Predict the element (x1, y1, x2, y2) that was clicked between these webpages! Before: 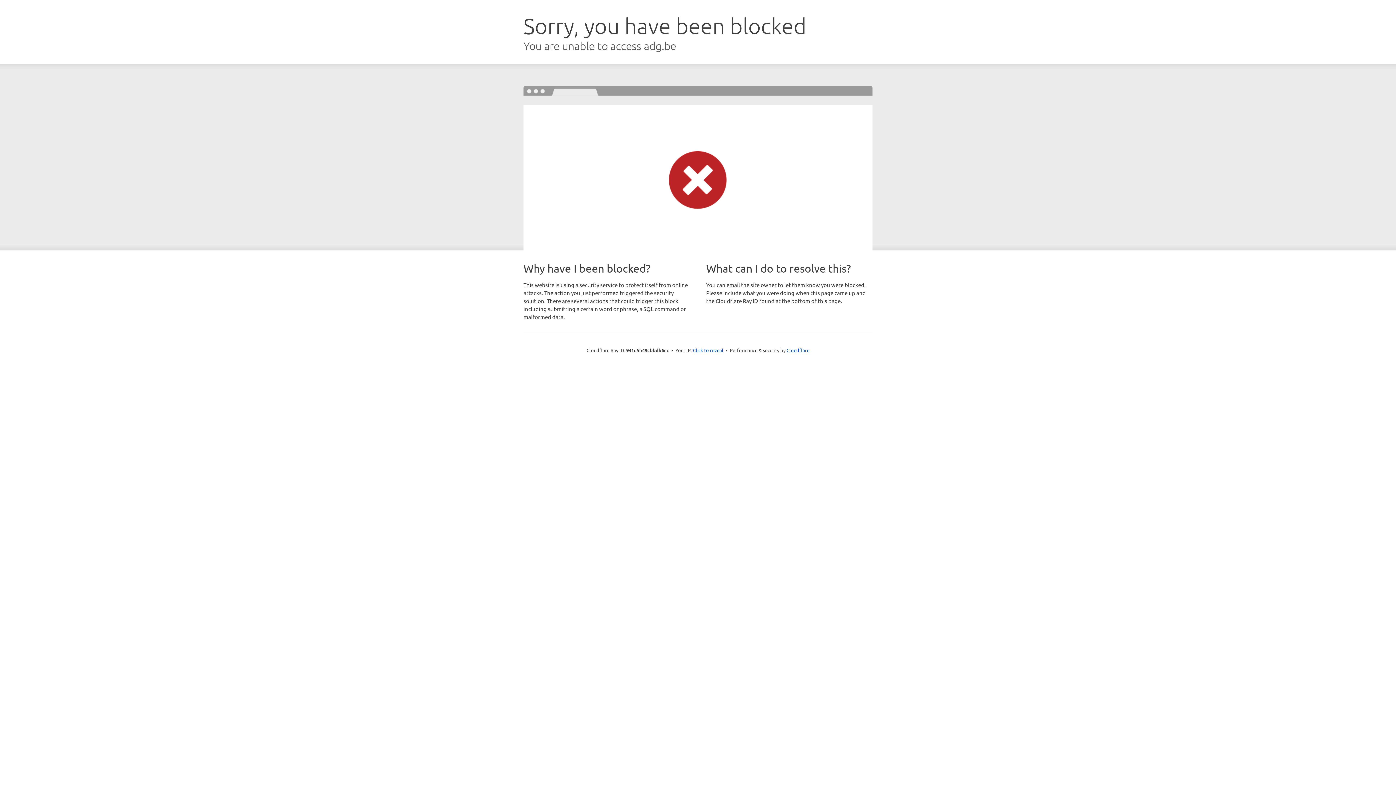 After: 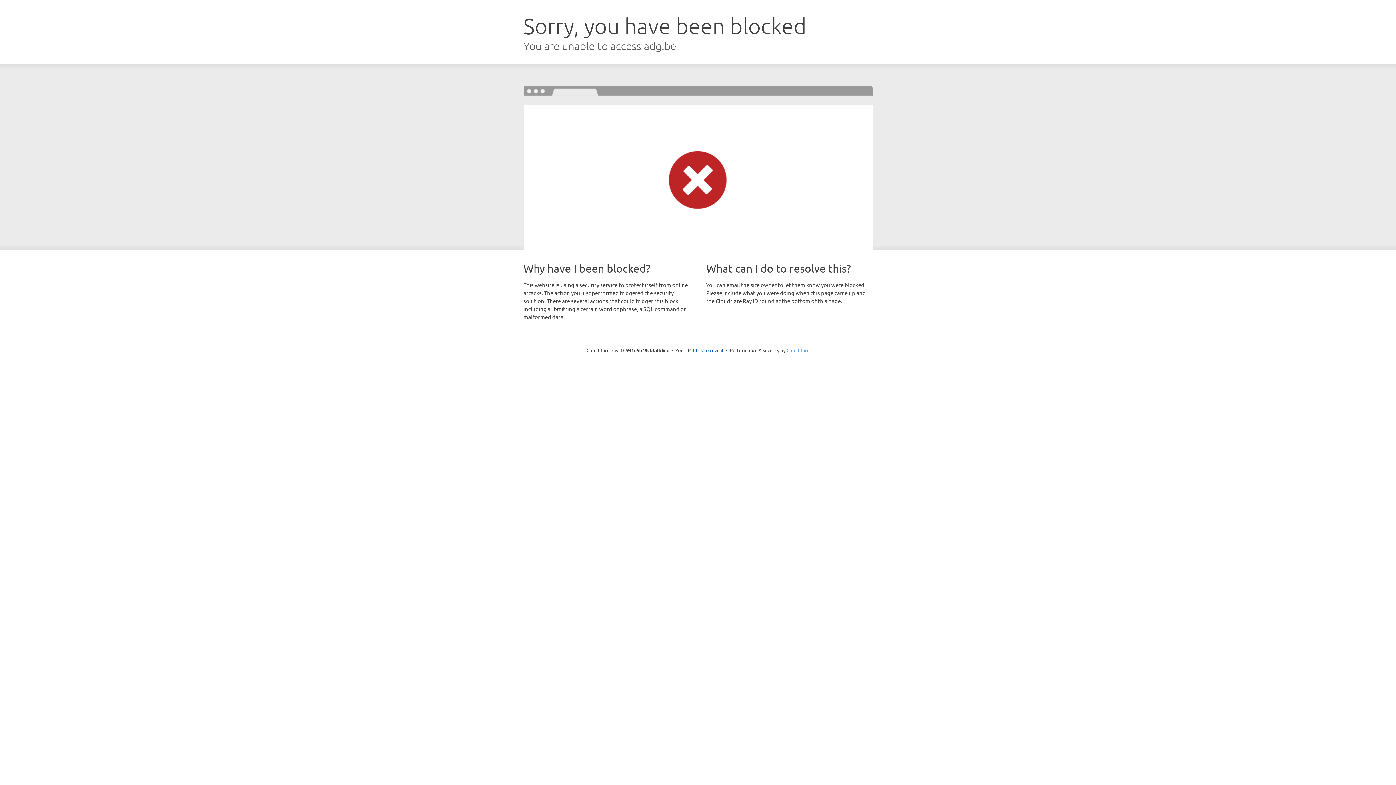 Action: label: Cloudflare bbox: (786, 347, 809, 353)